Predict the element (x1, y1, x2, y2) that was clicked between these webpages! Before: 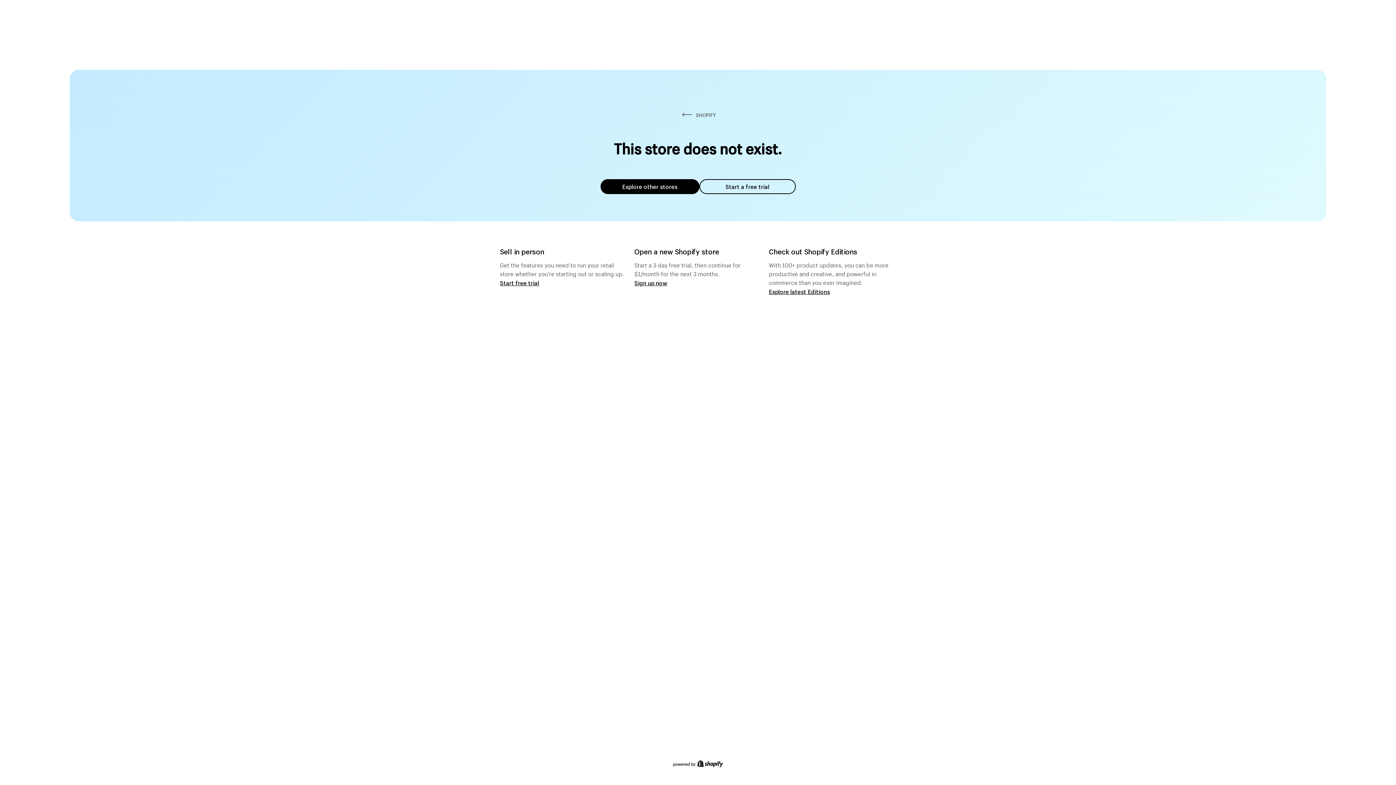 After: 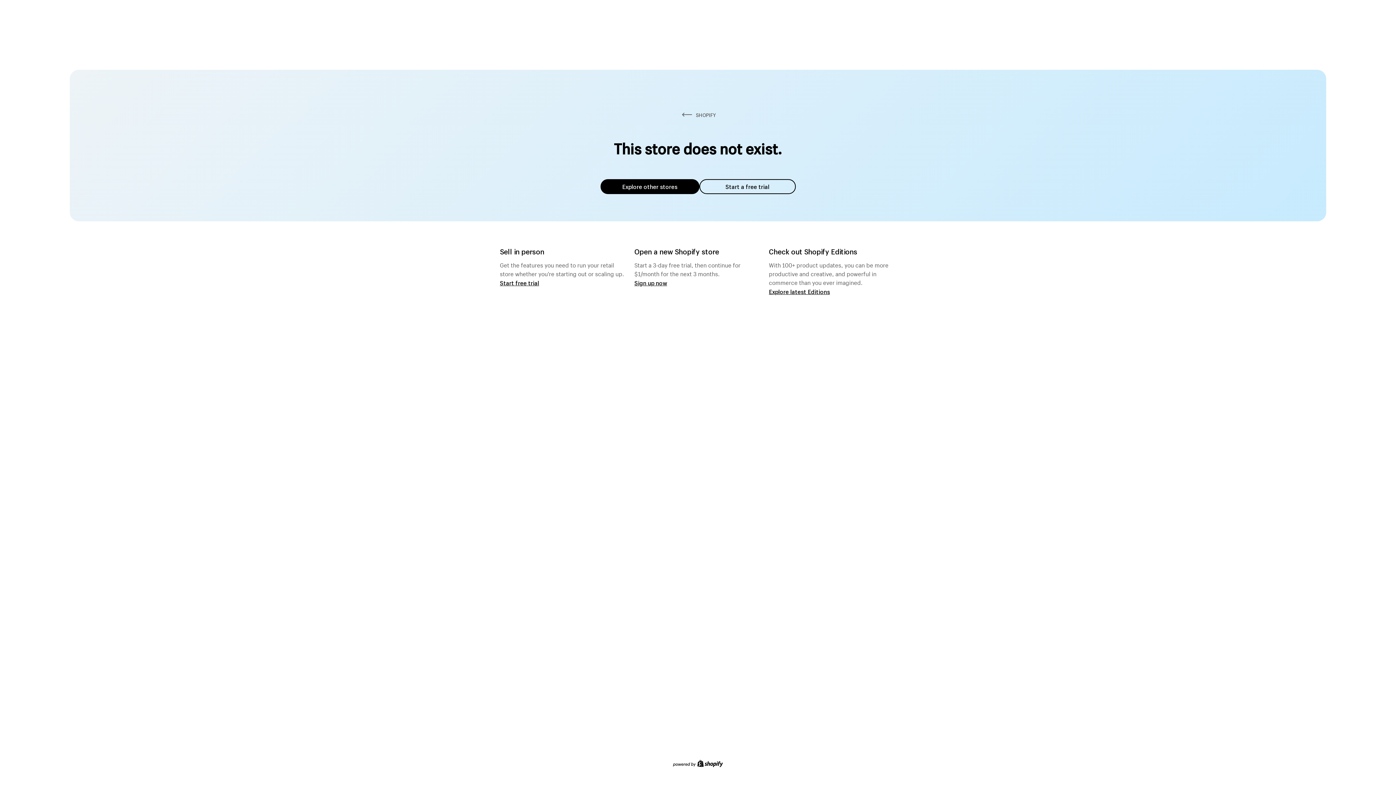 Action: bbox: (600, 179, 699, 194) label: Explore other stores